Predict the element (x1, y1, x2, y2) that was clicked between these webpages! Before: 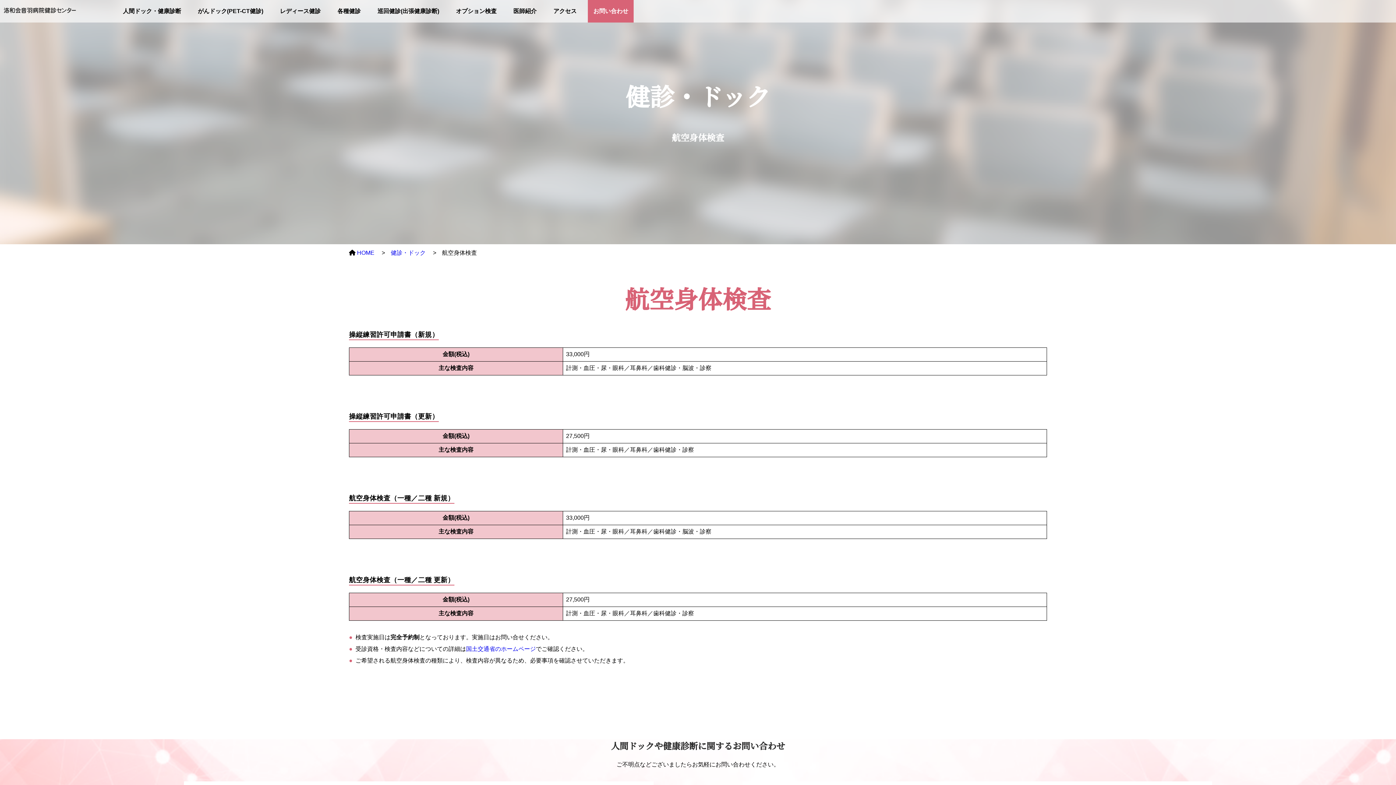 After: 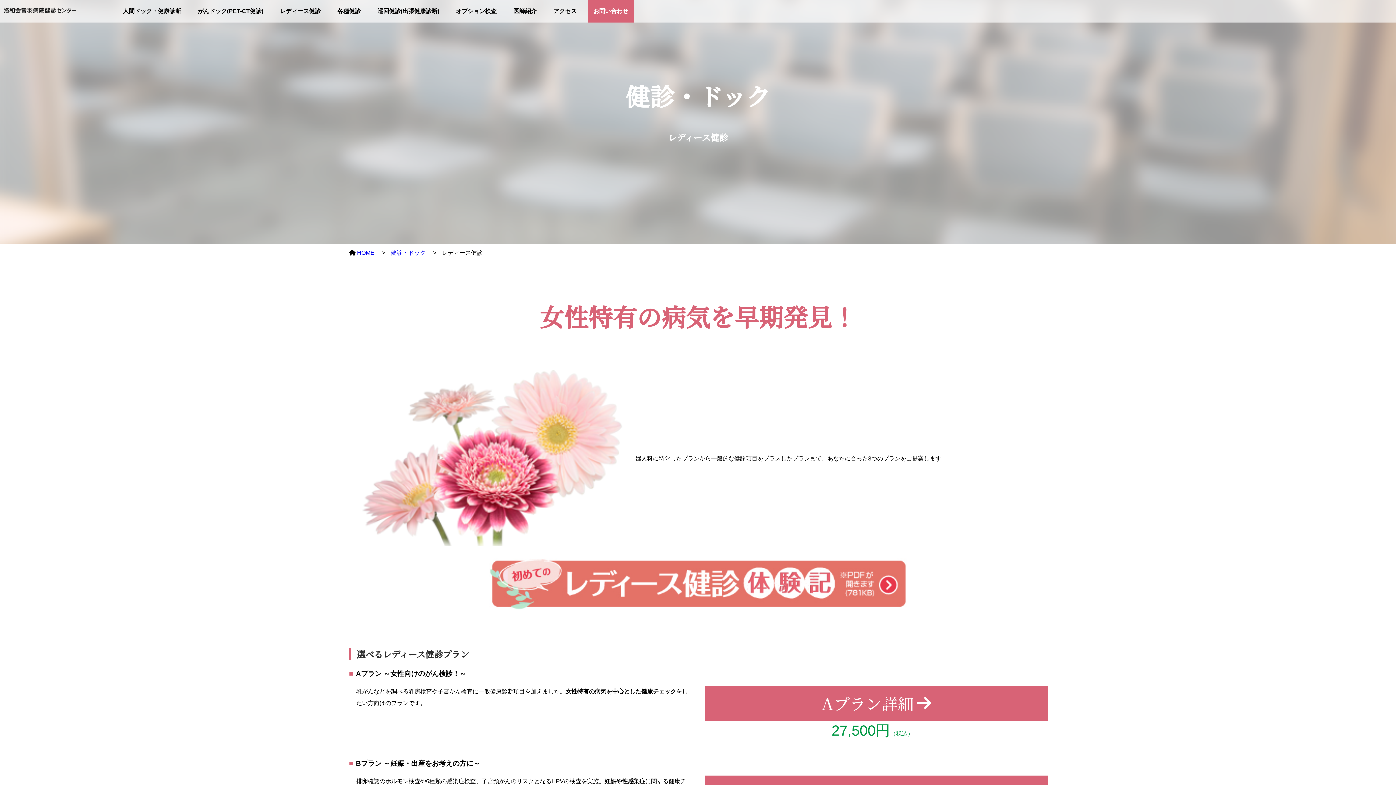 Action: bbox: (280, 5, 320, 17) label: レディース健診